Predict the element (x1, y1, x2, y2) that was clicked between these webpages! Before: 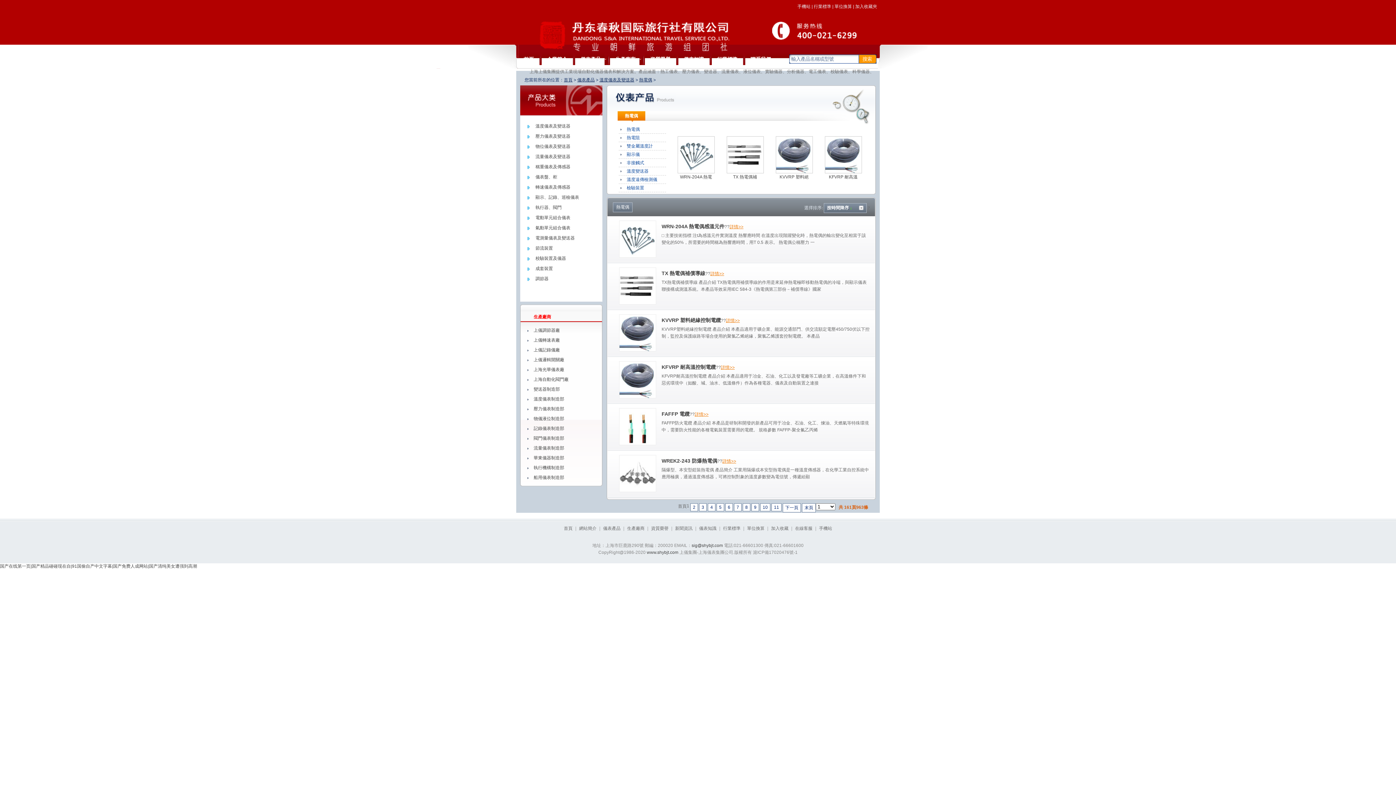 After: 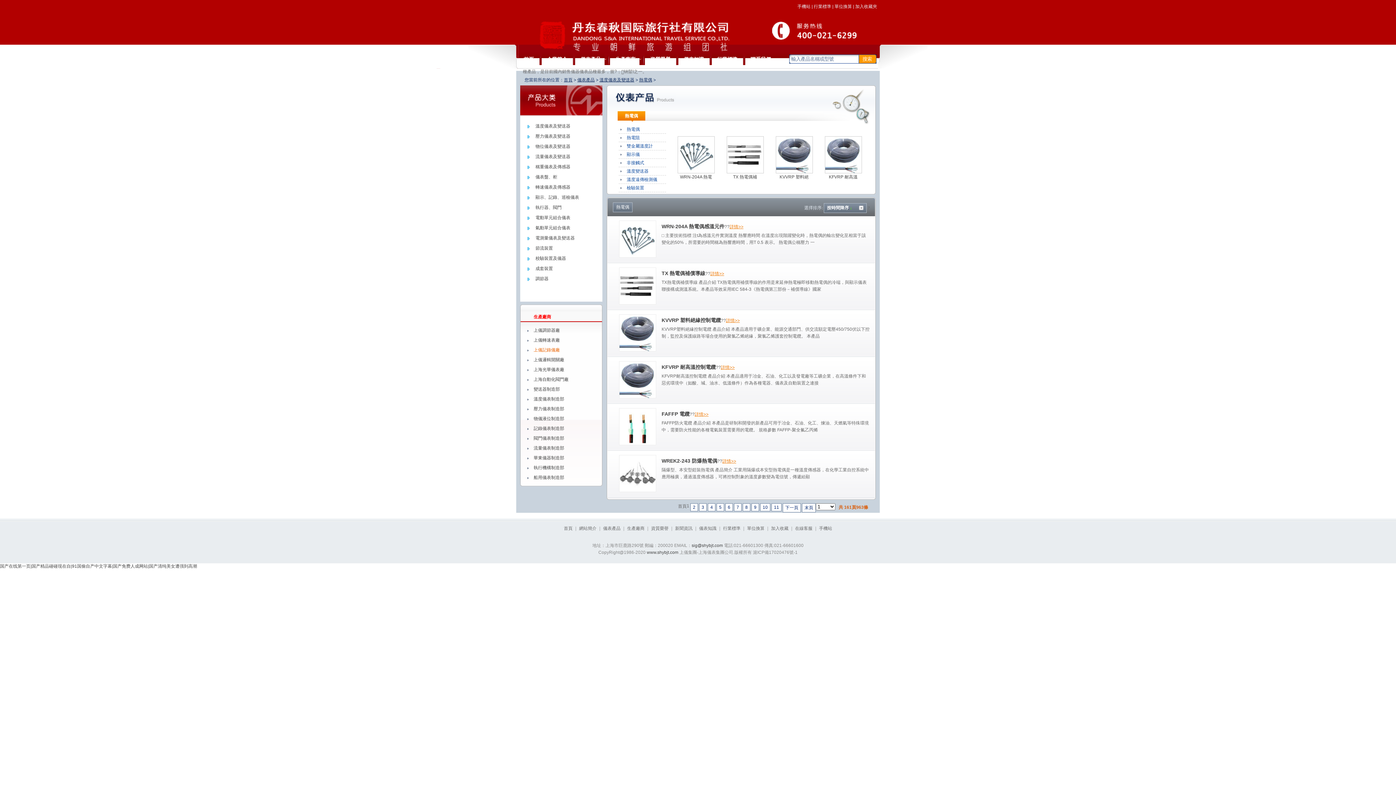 Action: bbox: (526, 345, 560, 355) label: 上儀記錄儀廠